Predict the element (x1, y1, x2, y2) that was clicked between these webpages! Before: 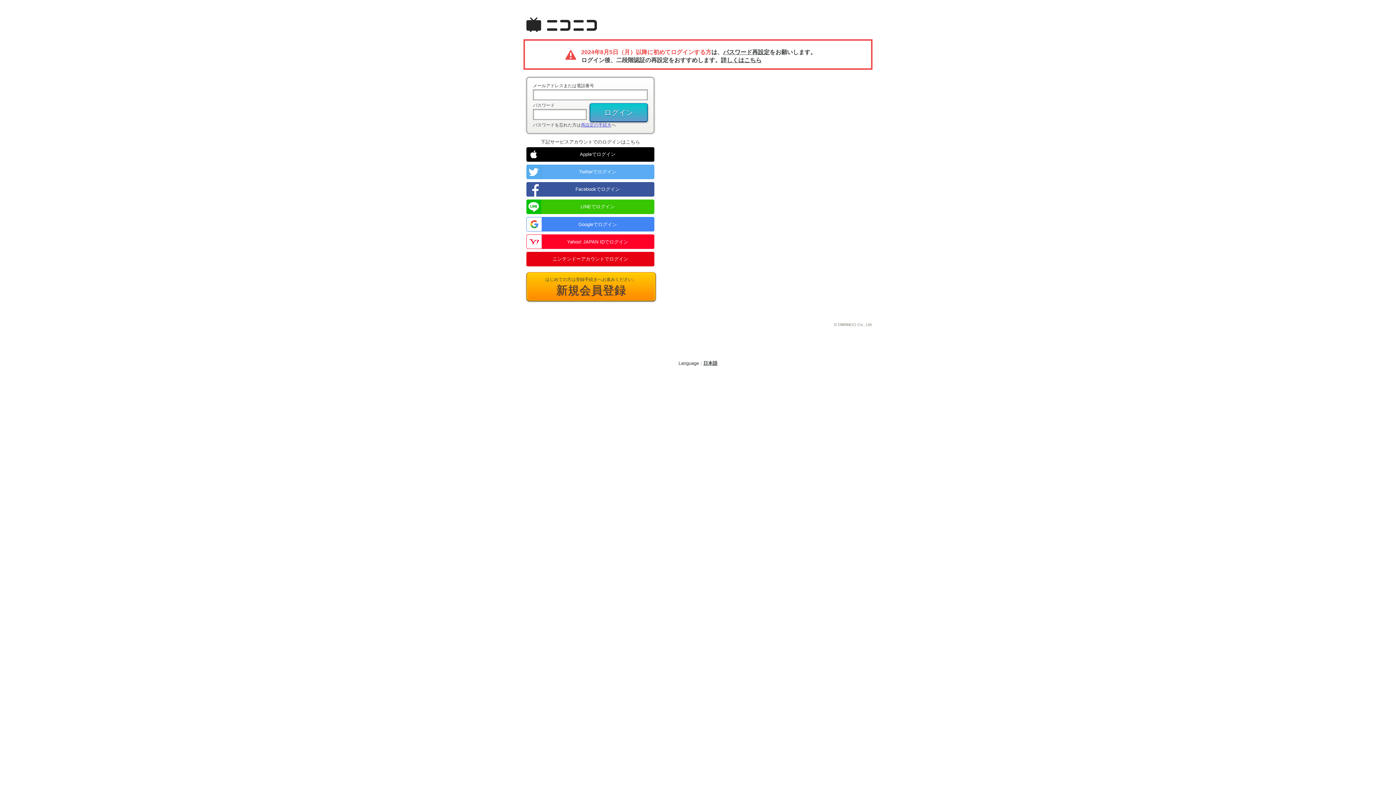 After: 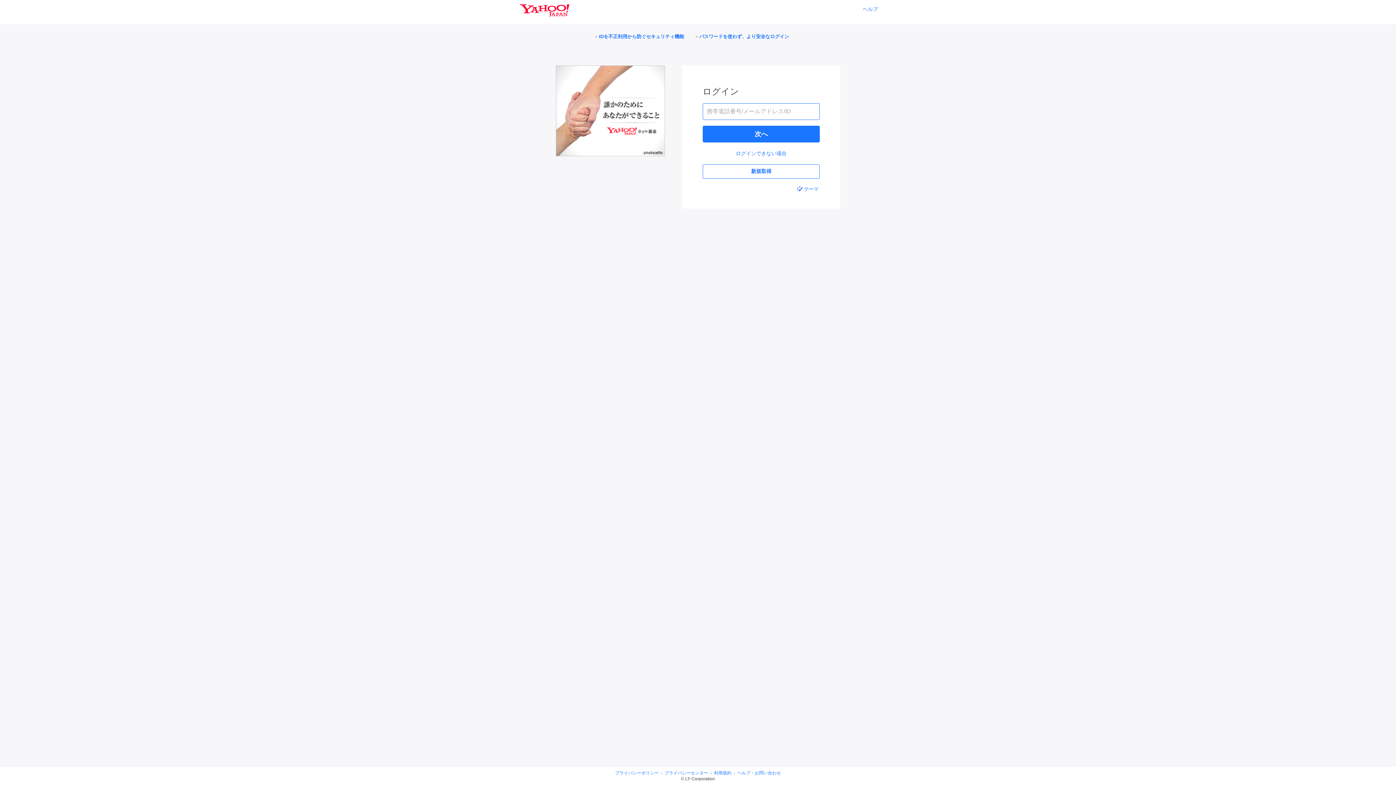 Action: bbox: (526, 234, 654, 249) label: Yahoo! JAPAN IDでログイン